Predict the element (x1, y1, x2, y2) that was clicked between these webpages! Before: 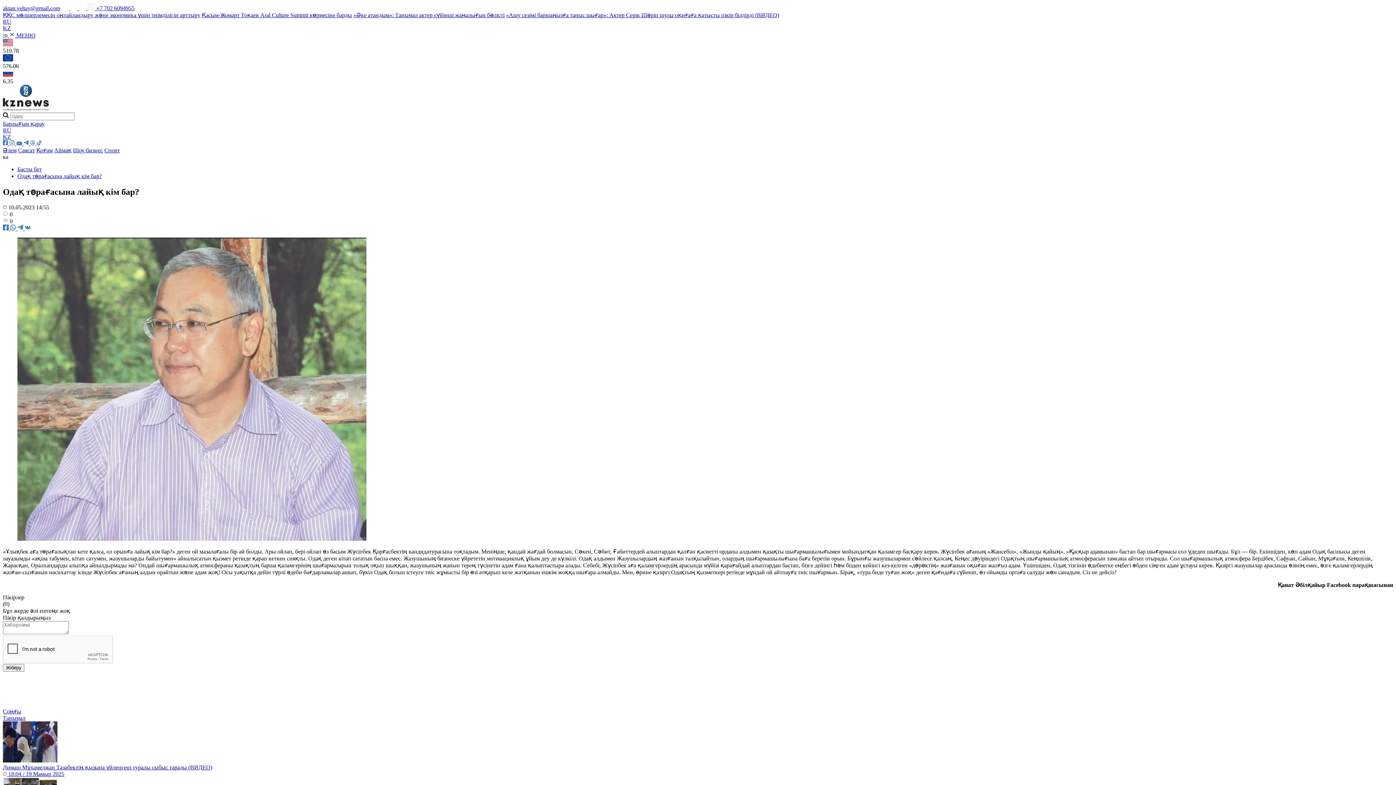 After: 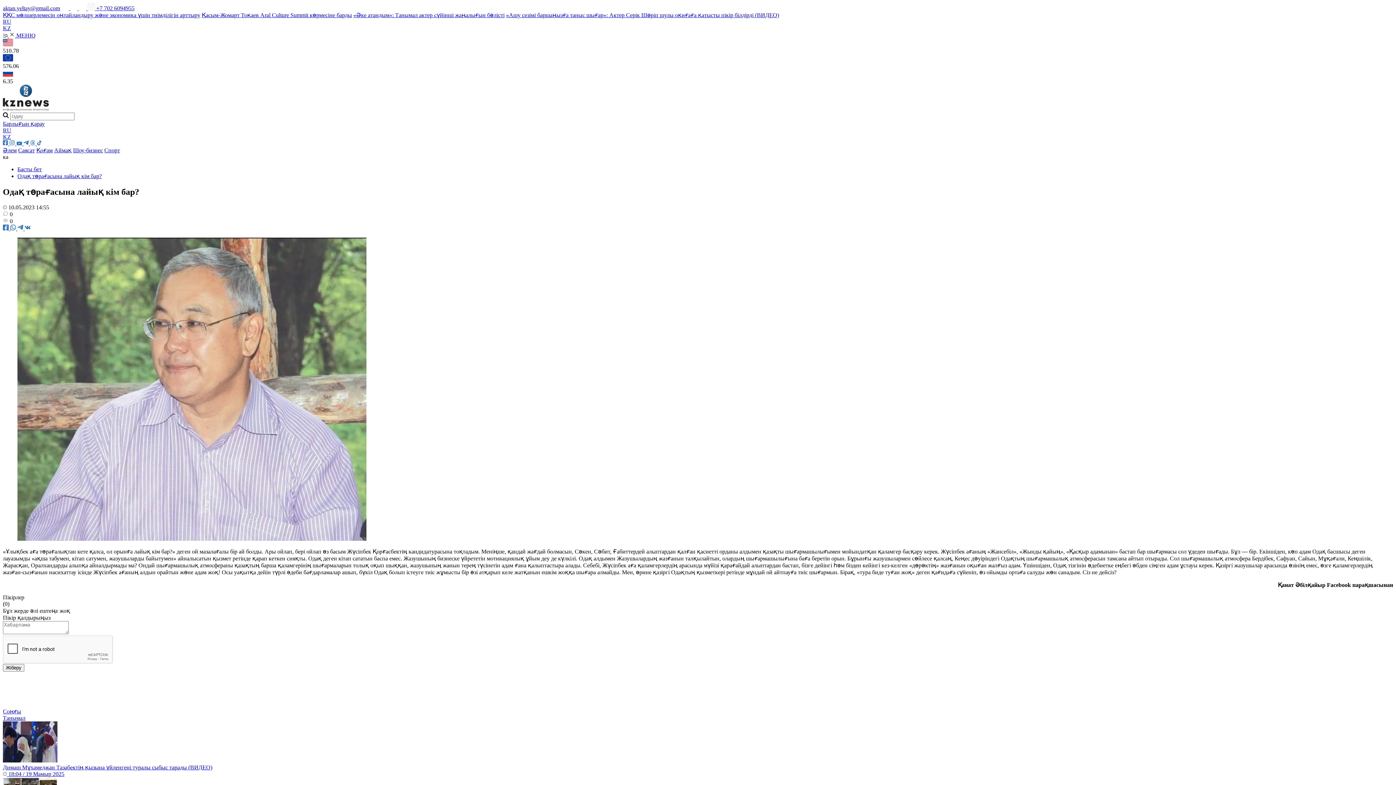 Action: label:   bbox: (87, 5, 96, 11)